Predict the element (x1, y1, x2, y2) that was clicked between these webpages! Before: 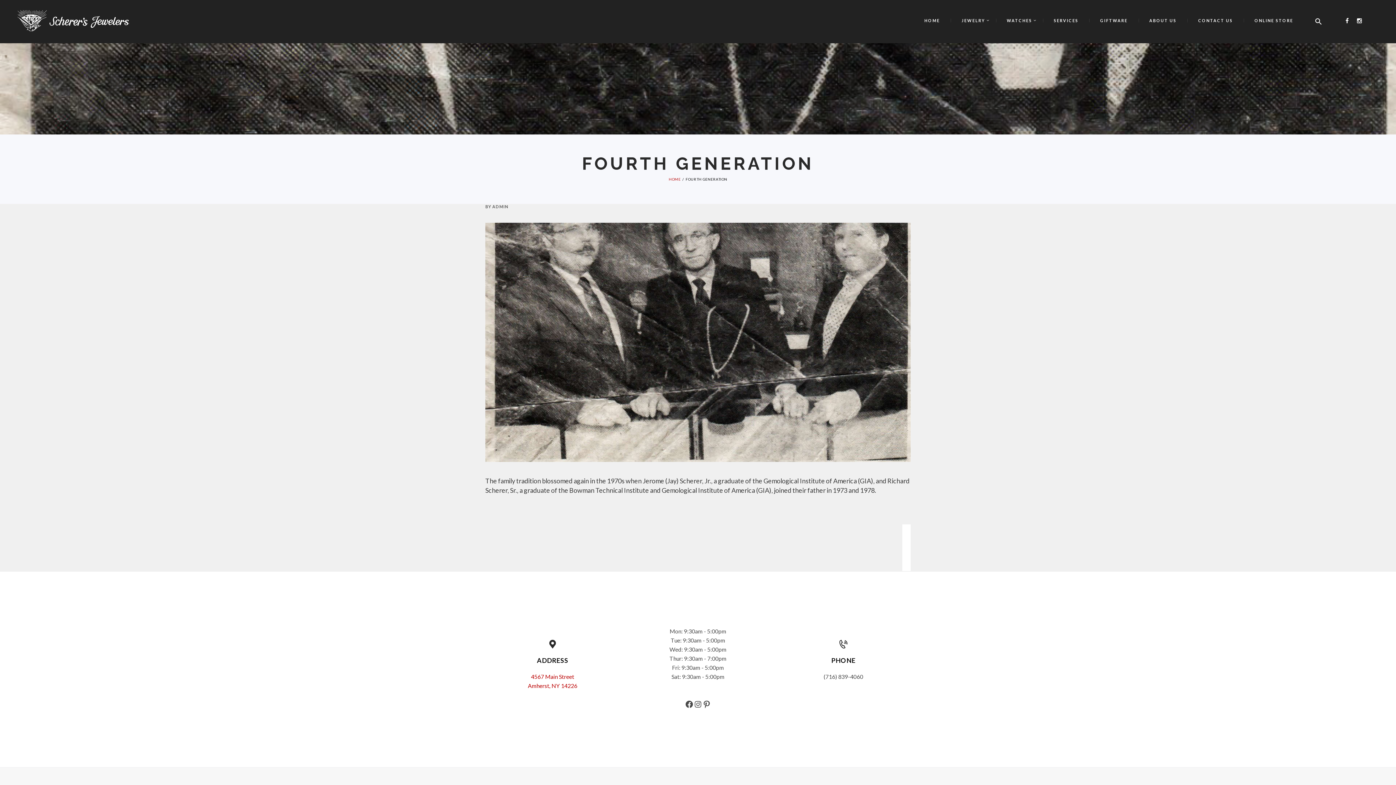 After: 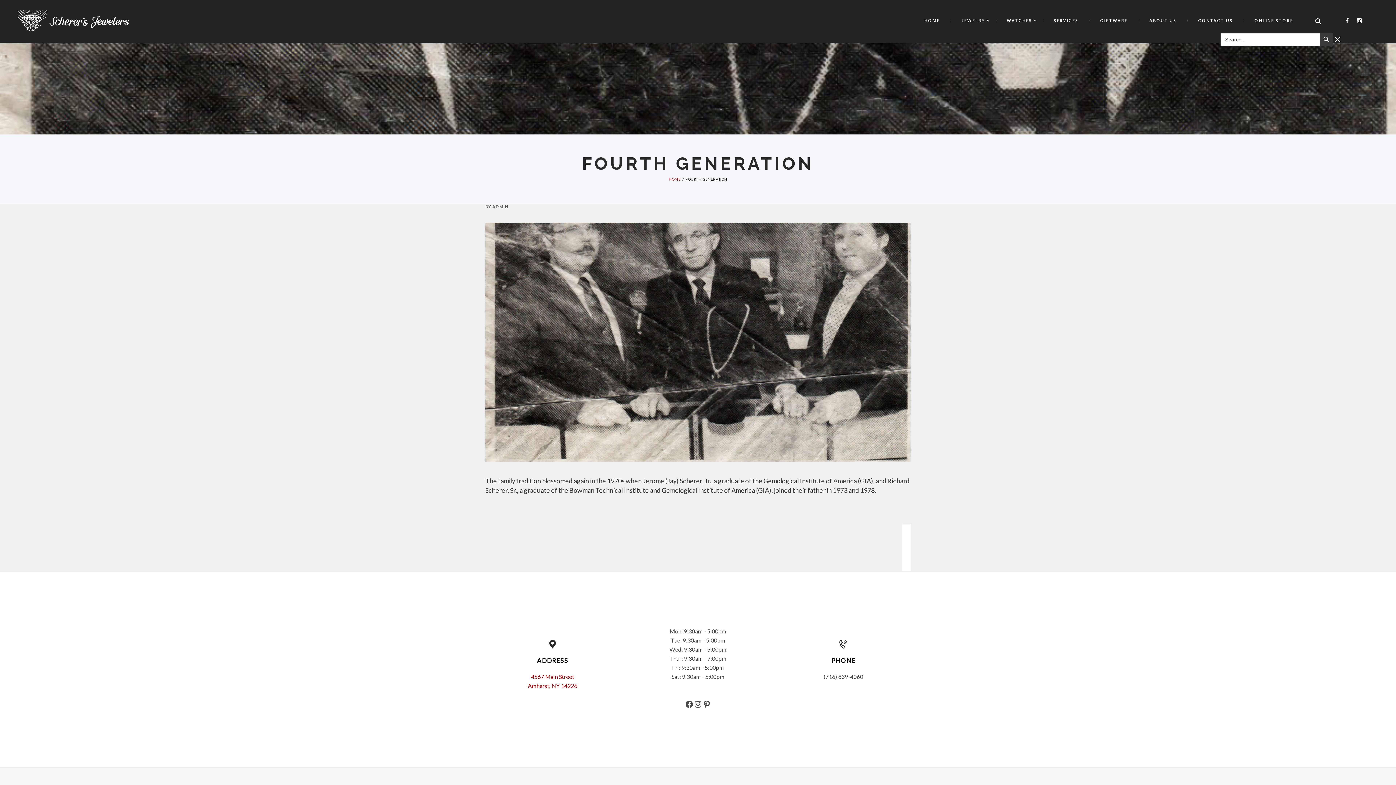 Action: bbox: (1304, 17, 1333, 25) label: Search Icon Link